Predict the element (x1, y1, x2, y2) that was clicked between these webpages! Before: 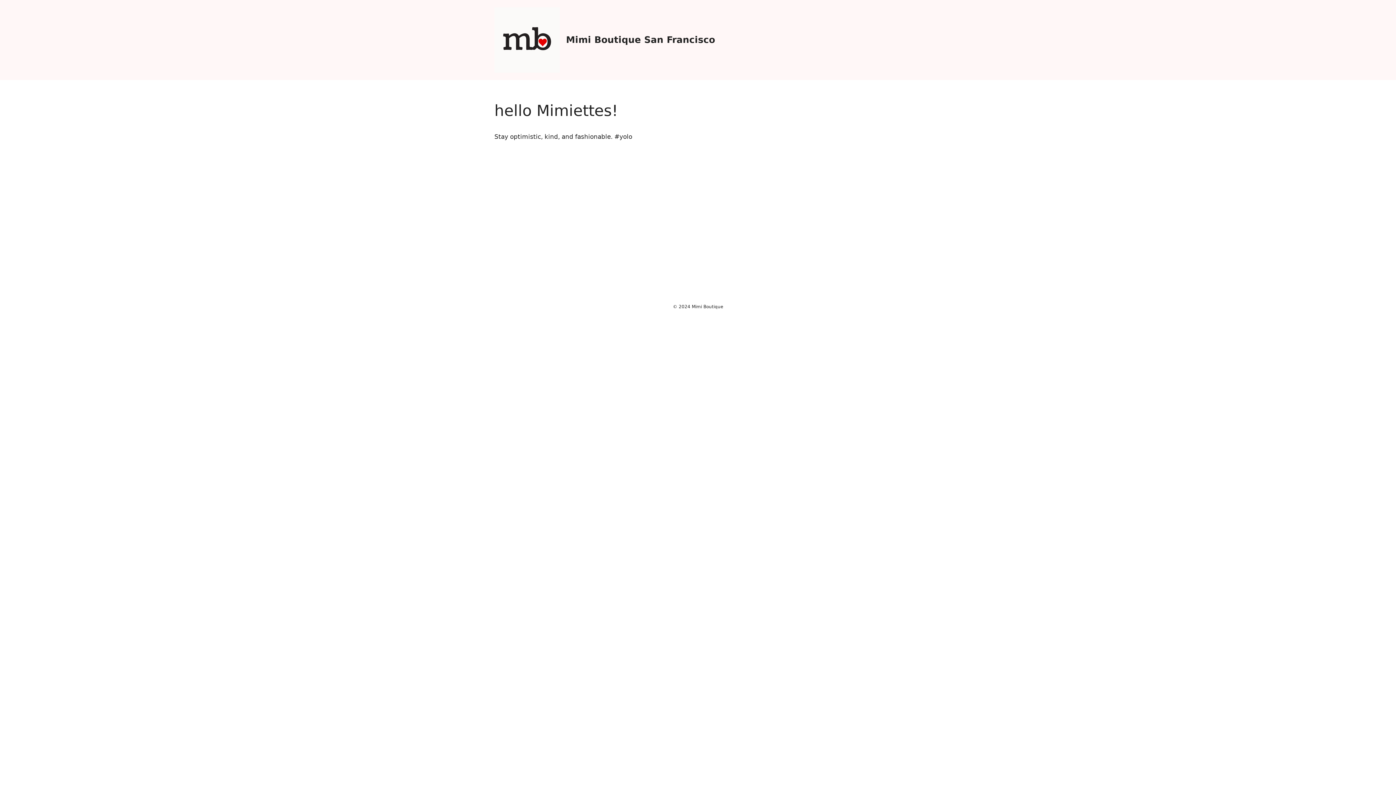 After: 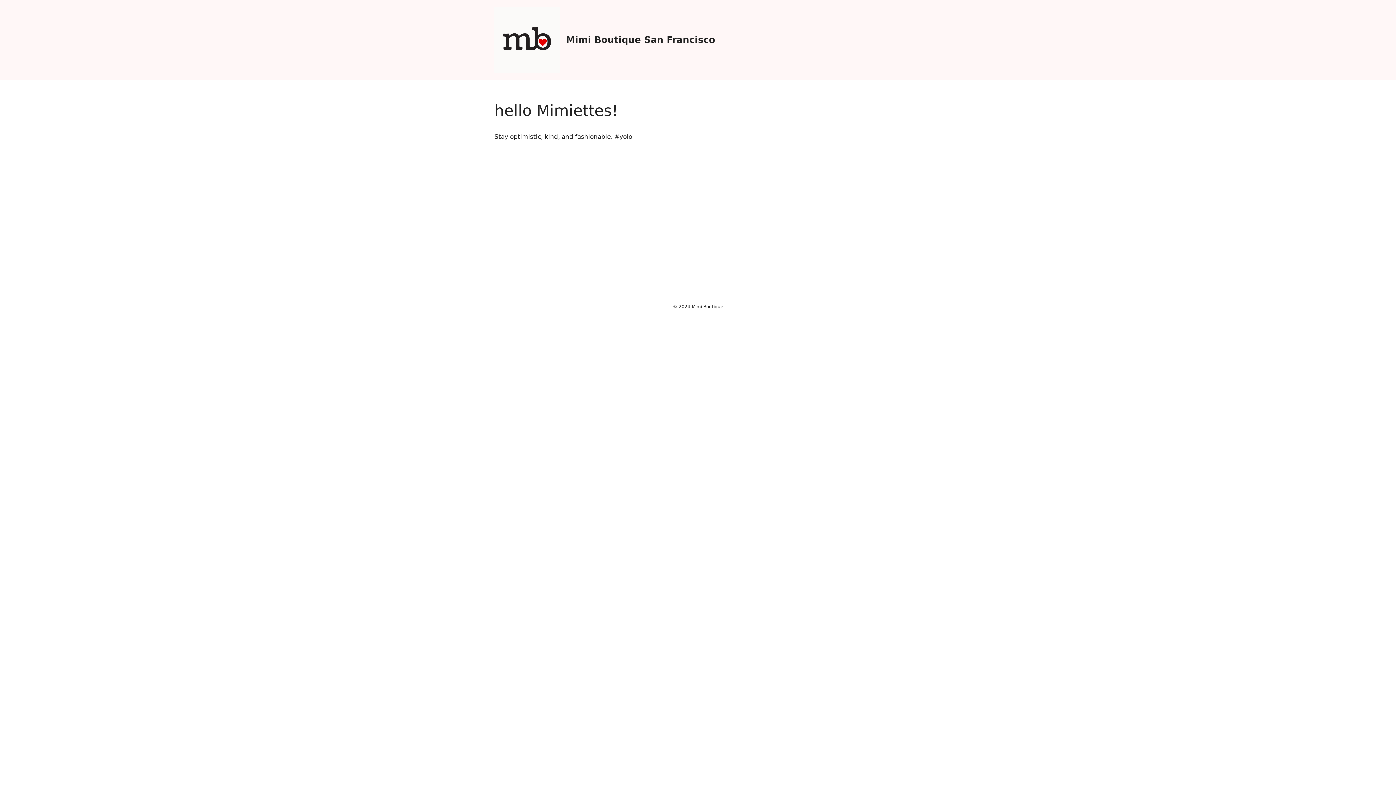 Action: label: Mimi Boutique San Francisco bbox: (566, 34, 715, 45)